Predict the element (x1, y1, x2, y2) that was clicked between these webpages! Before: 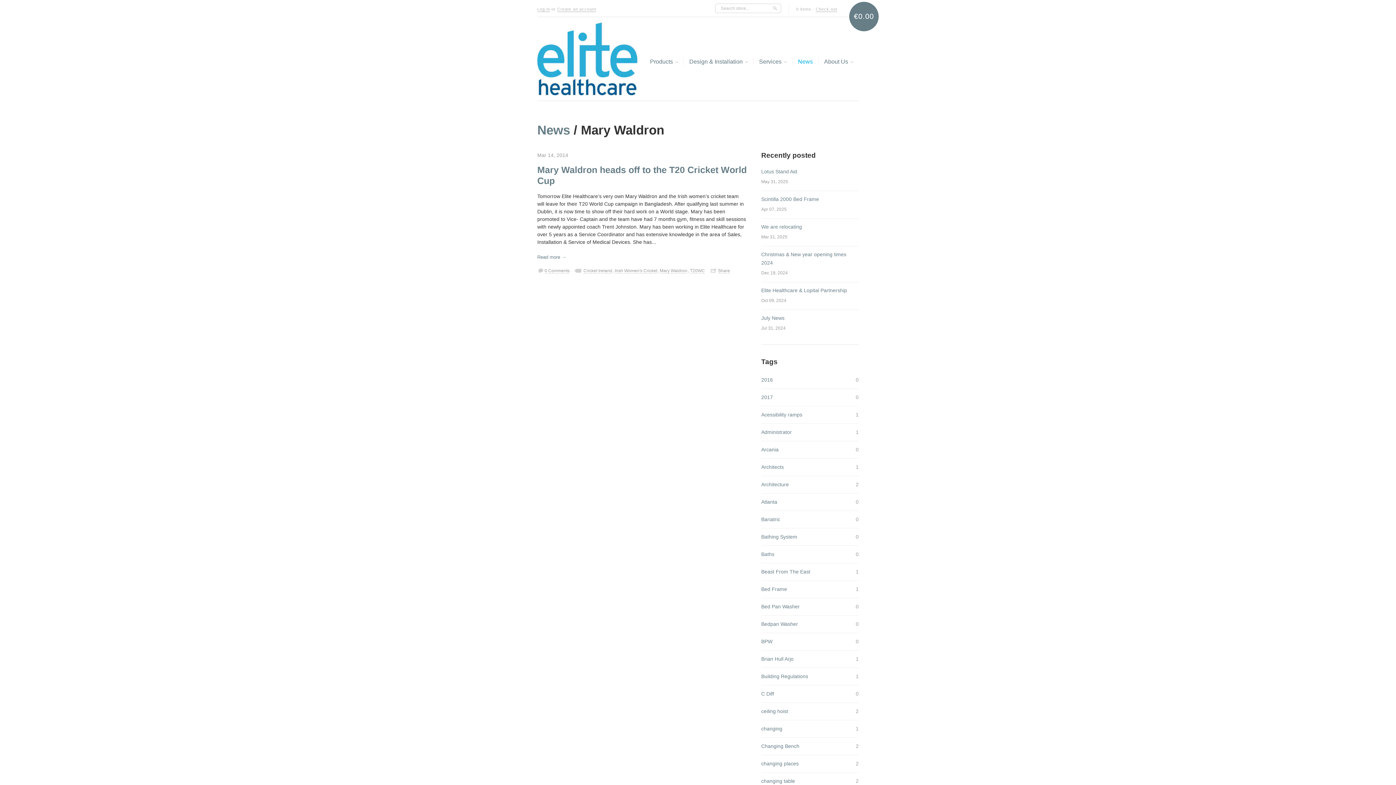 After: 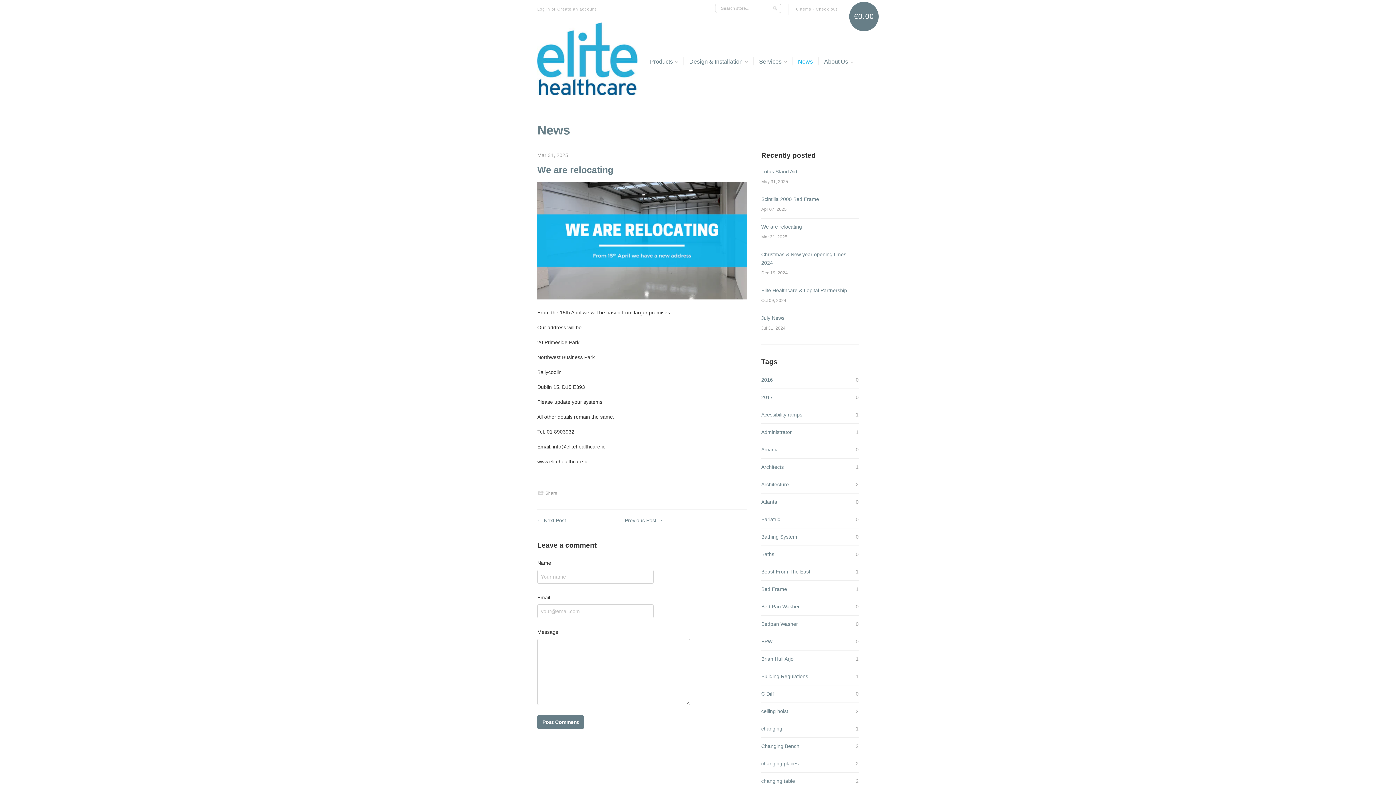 Action: bbox: (761, 224, 802, 229) label: We are relocating